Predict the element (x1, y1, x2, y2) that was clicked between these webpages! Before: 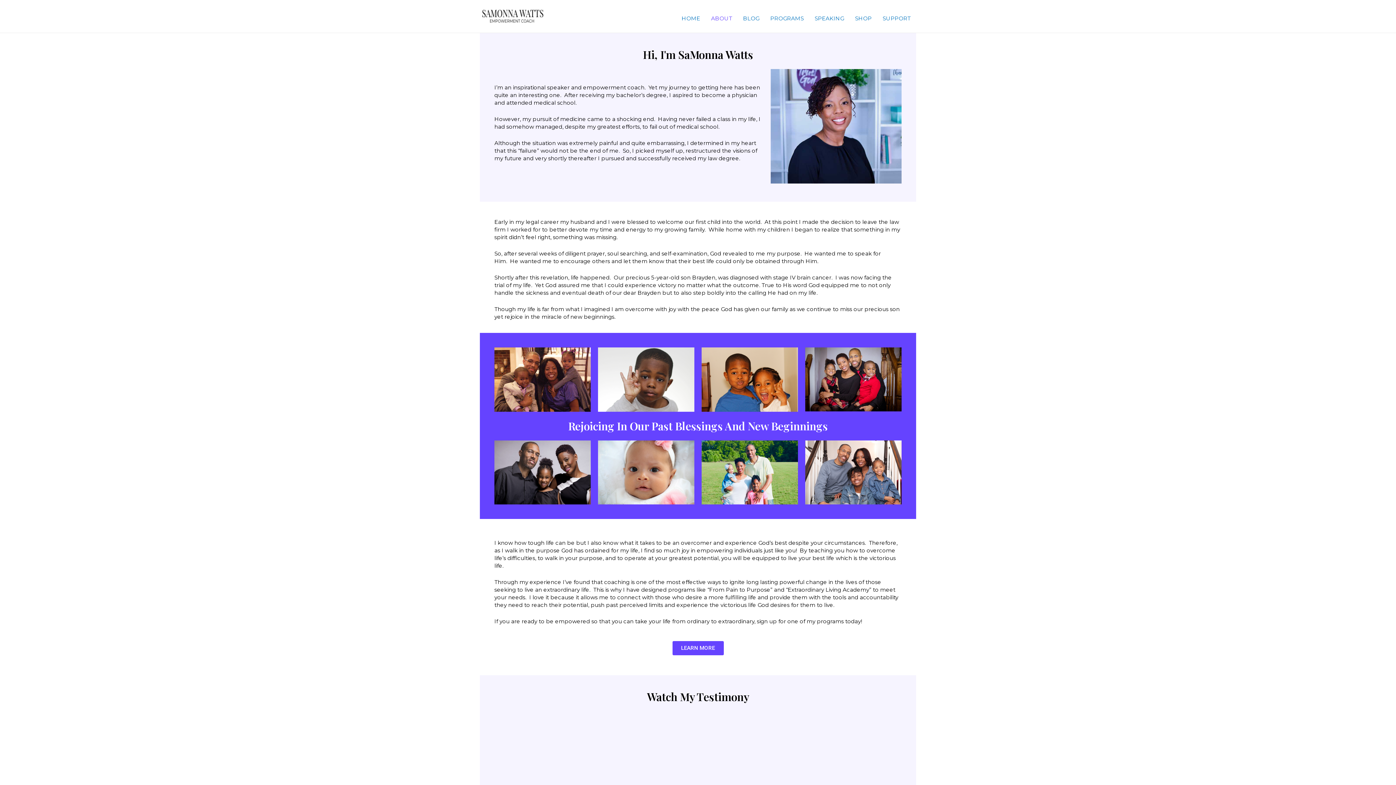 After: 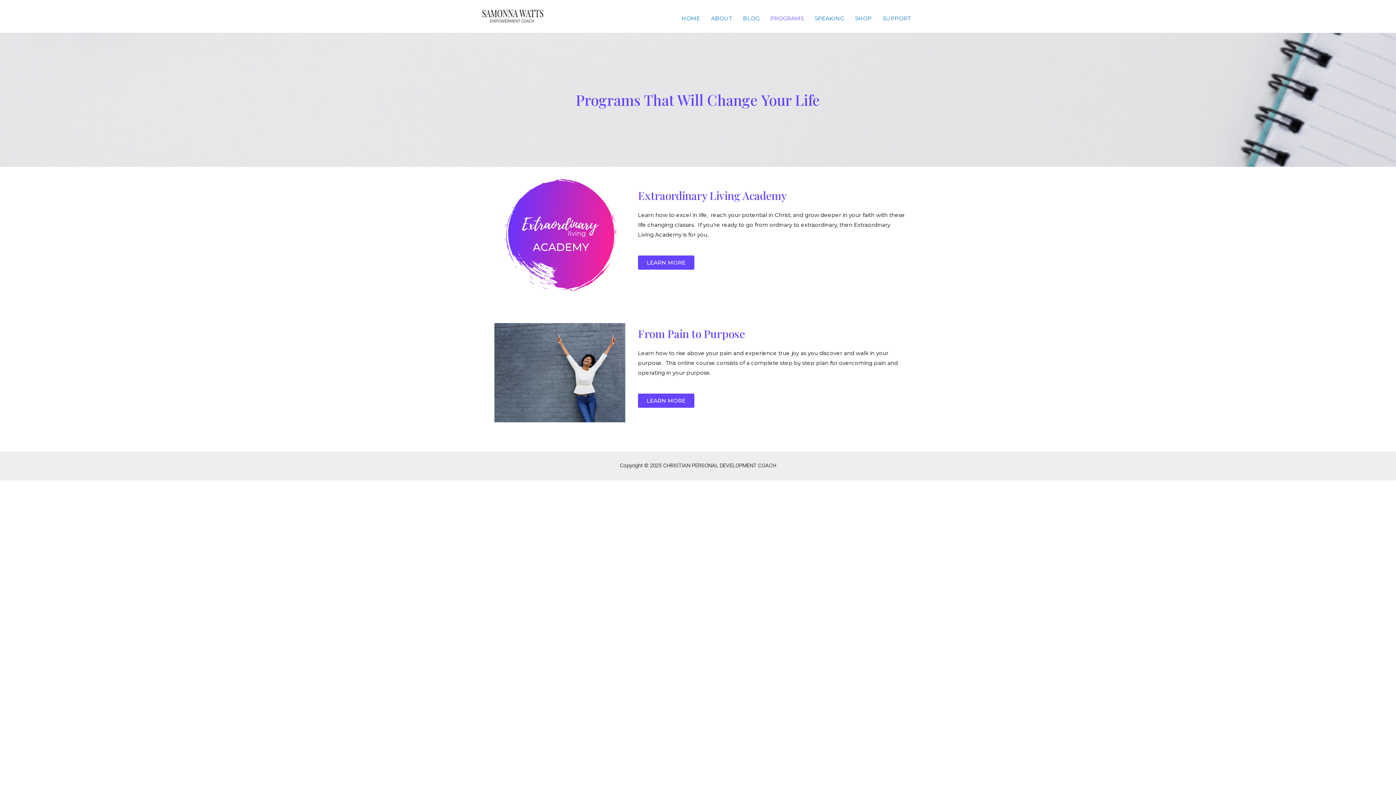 Action: label: LEARN MORE bbox: (672, 641, 723, 655)